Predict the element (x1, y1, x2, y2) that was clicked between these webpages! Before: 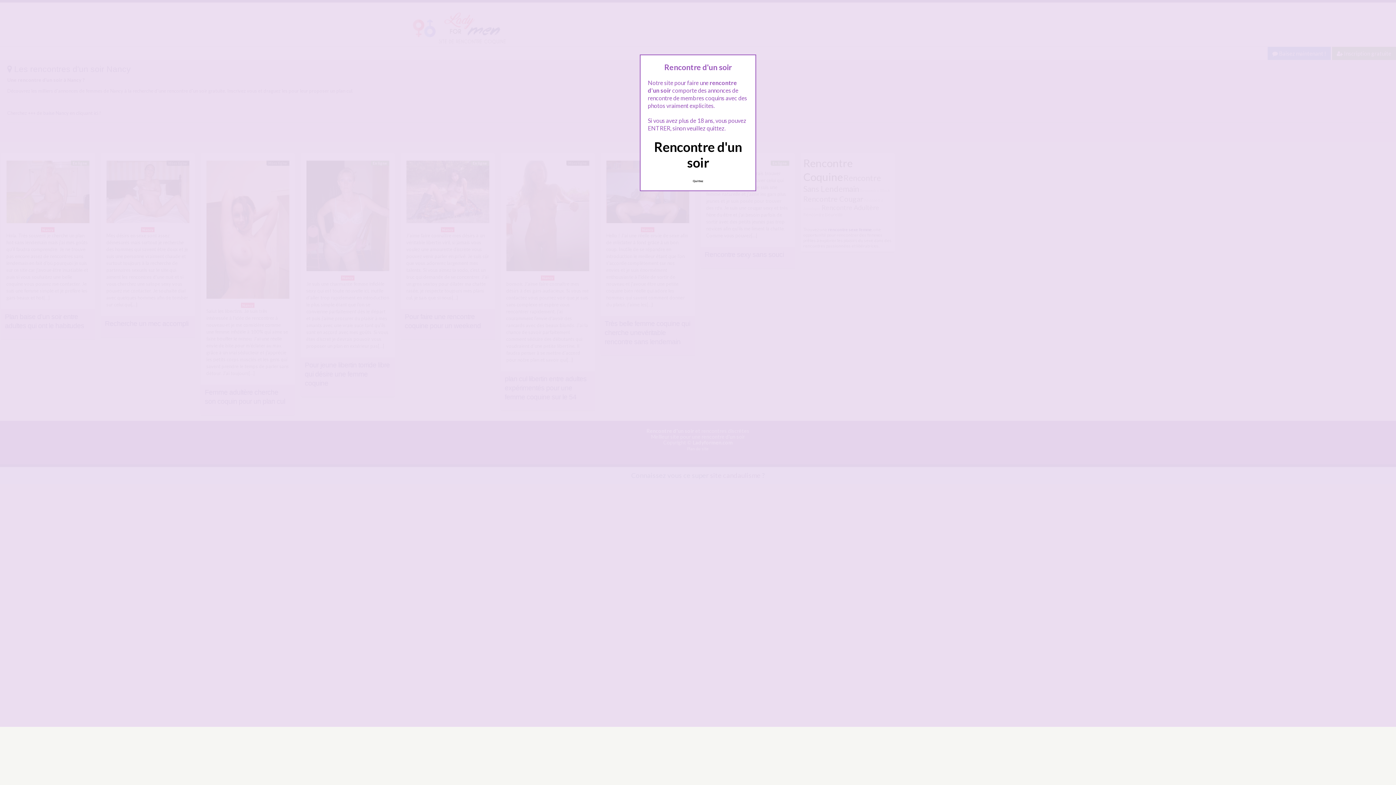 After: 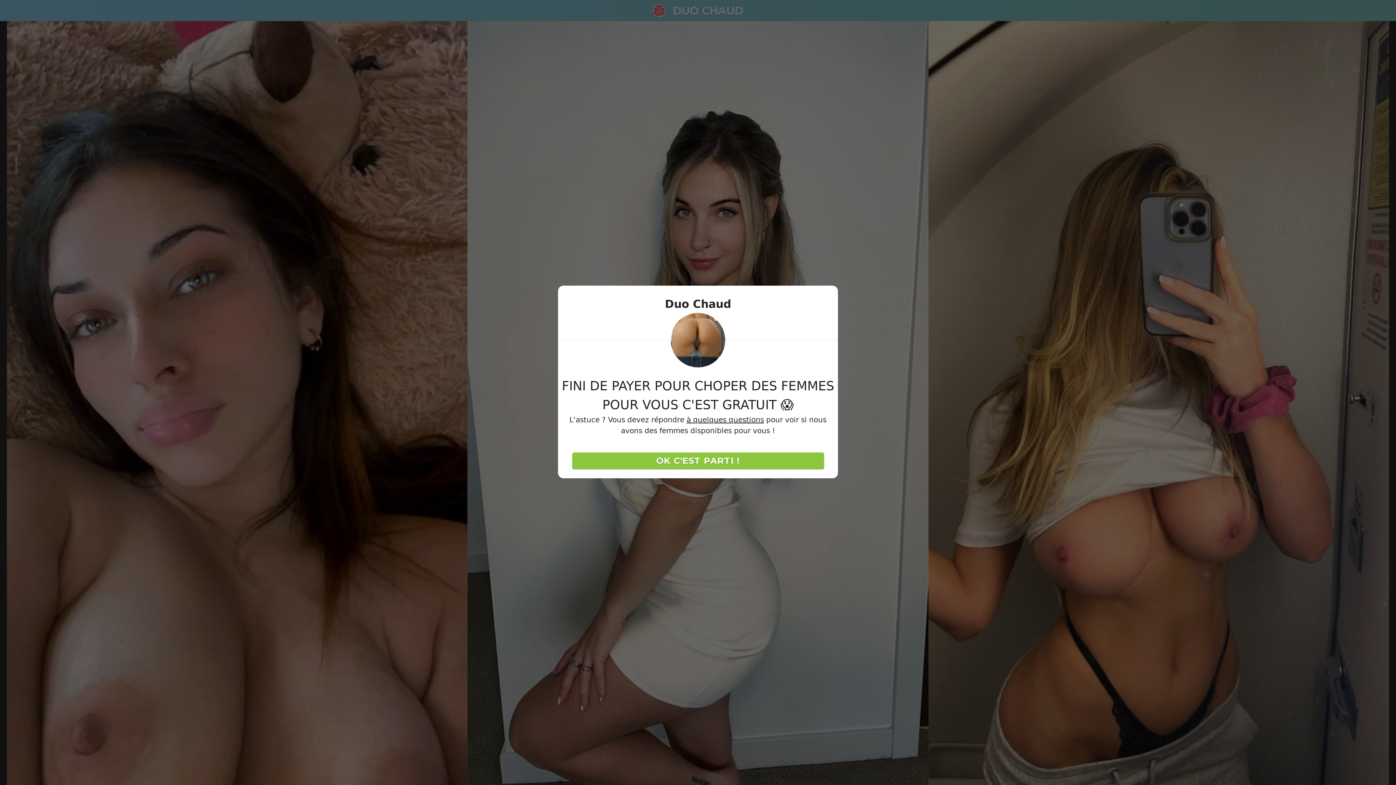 Action: bbox: (689, 175, 707, 186) label: Quittez